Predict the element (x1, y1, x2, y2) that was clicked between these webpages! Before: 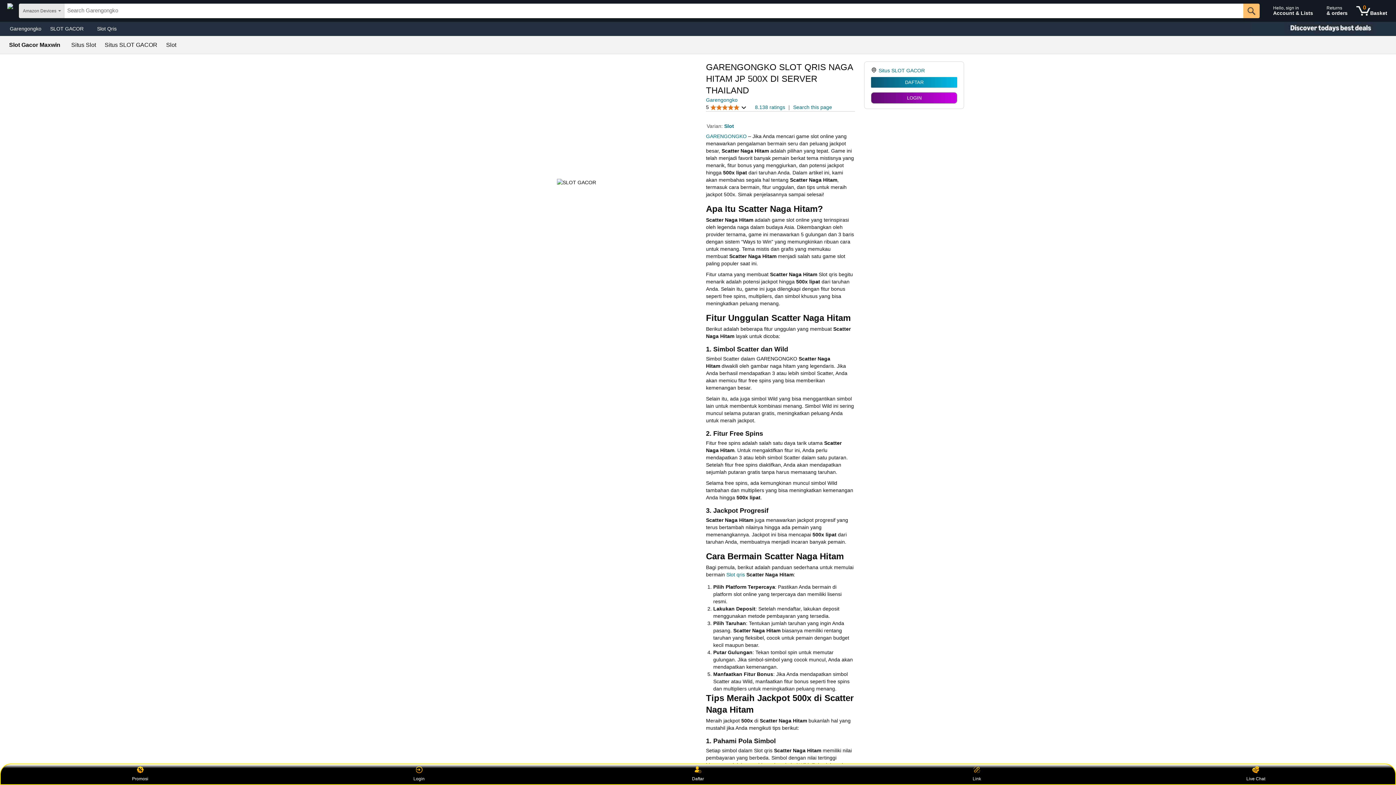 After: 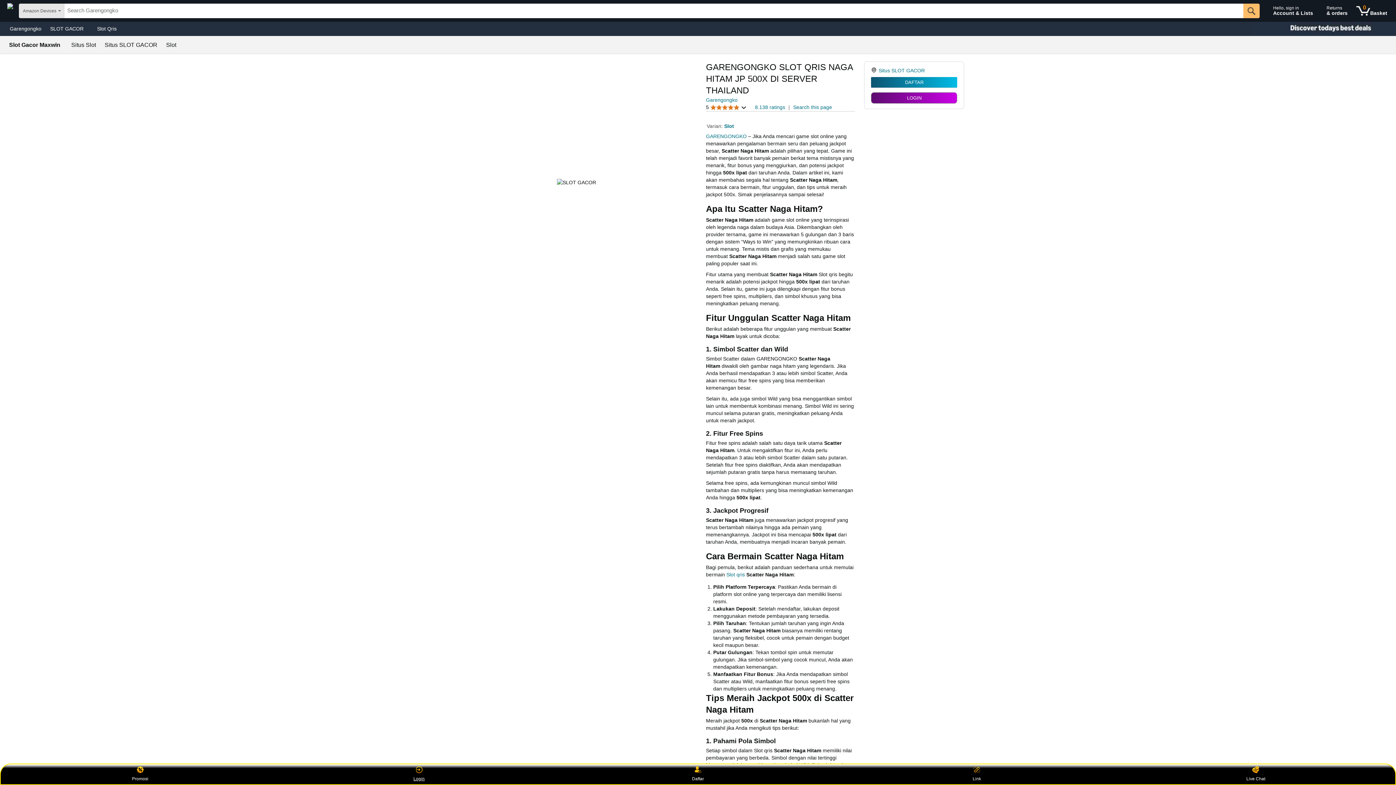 Action: label: Login bbox: (405, 766, 432, 782)